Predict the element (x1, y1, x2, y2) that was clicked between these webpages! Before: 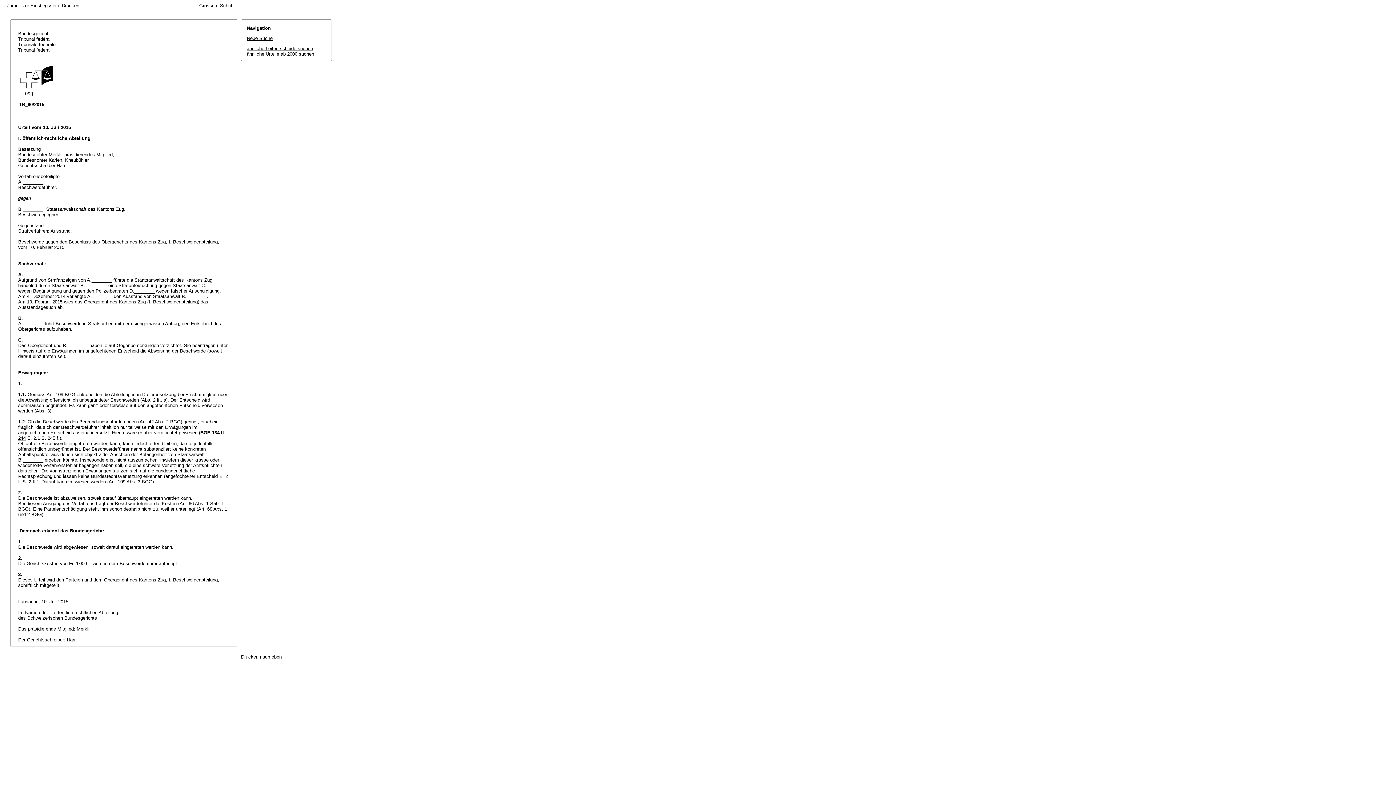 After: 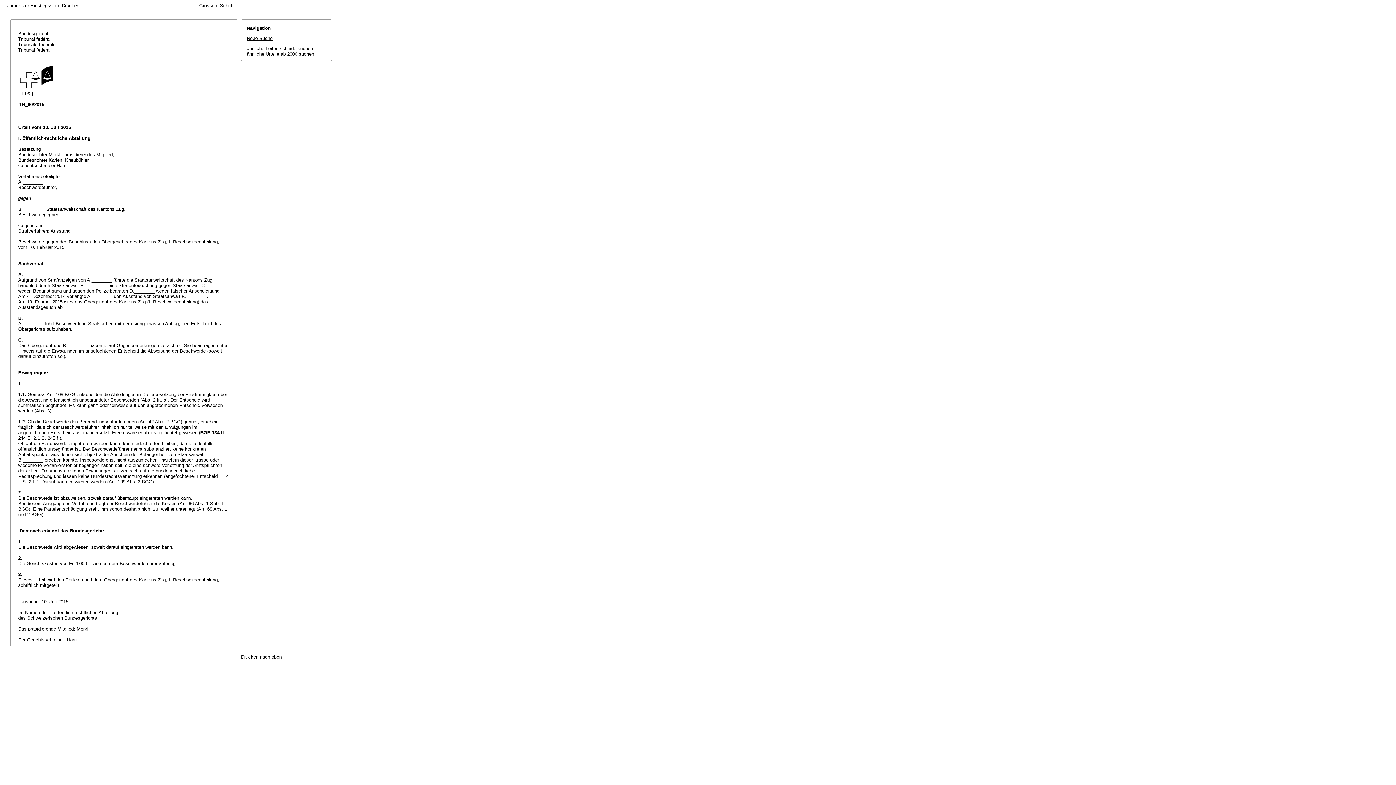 Action: bbox: (199, 2, 233, 8) label: Grössere Schrift